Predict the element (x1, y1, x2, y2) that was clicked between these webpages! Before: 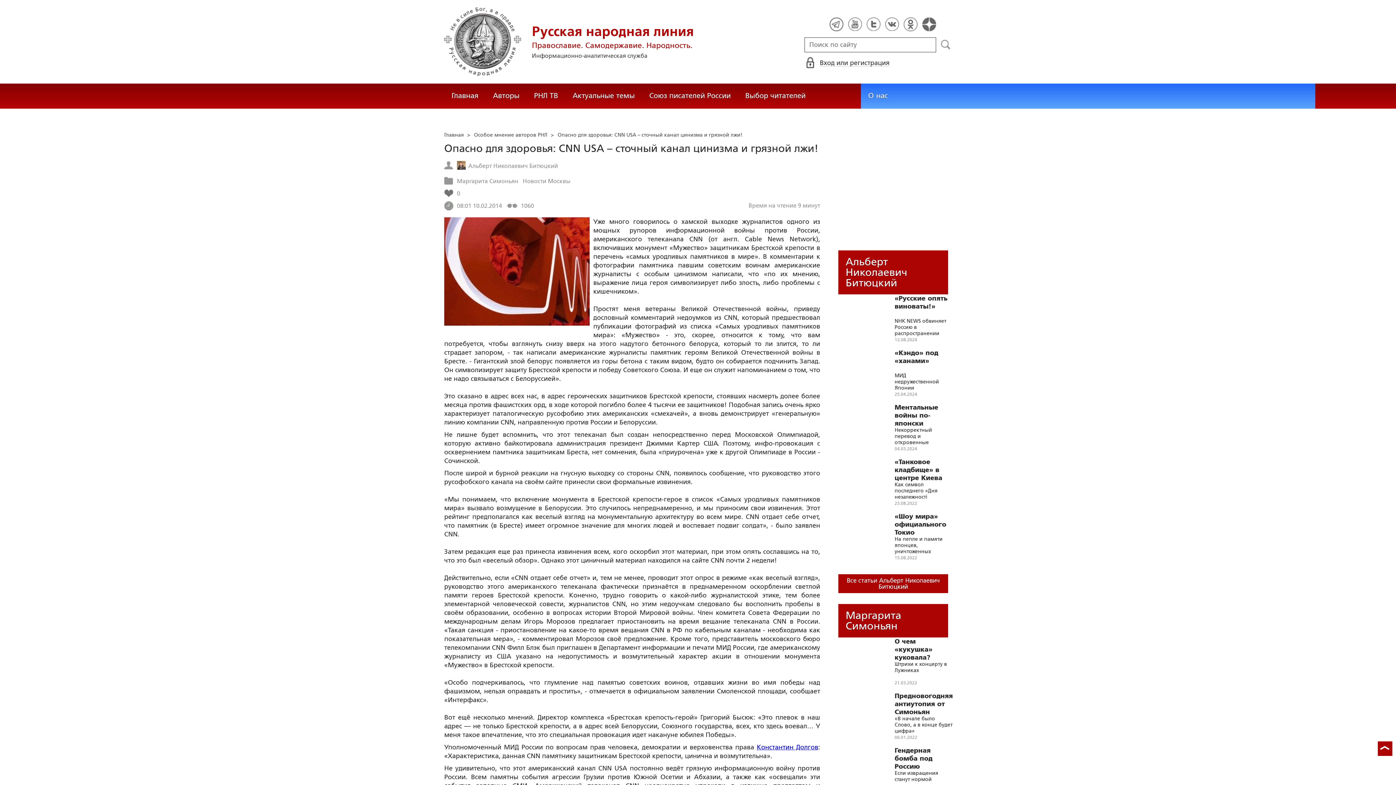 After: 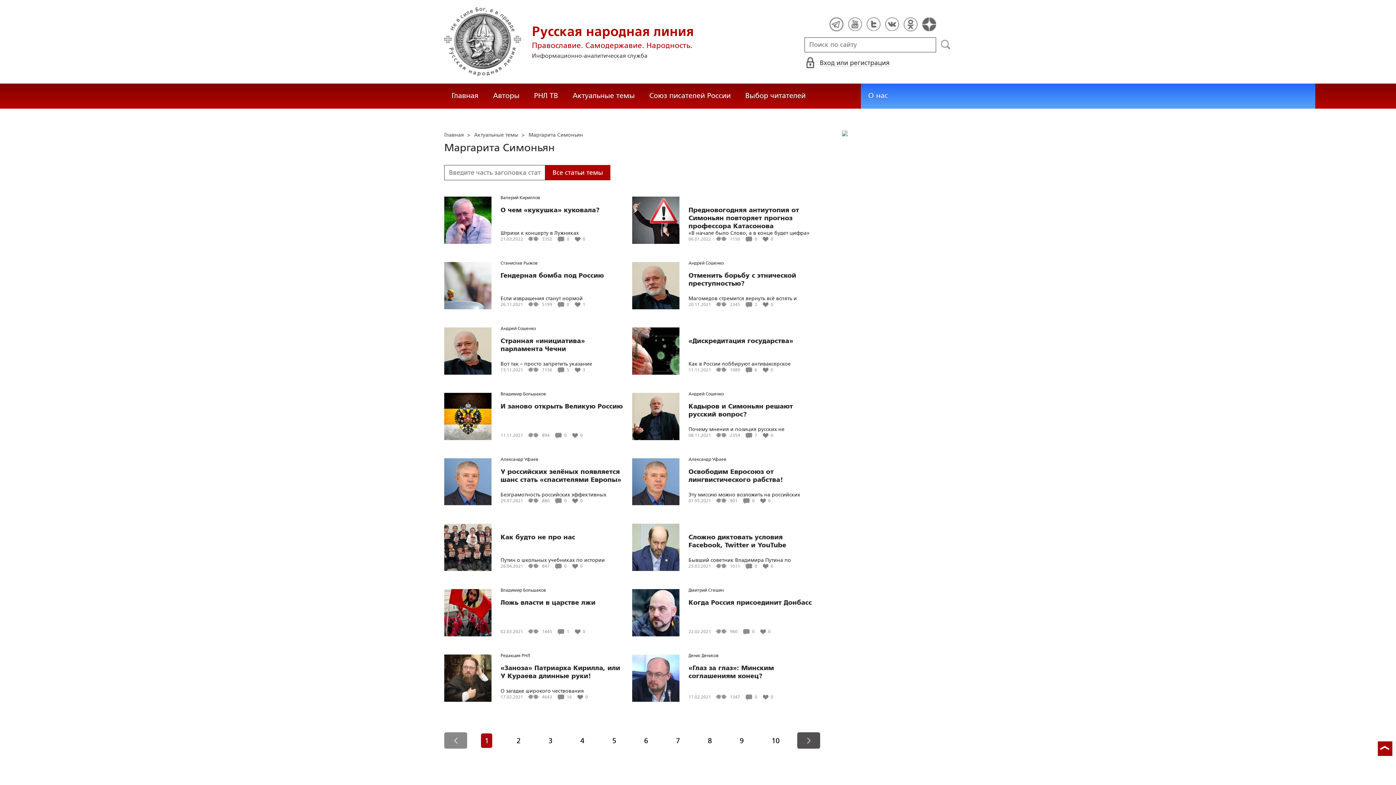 Action: label: Маргарита Симоньян bbox: (457, 177, 518, 185)